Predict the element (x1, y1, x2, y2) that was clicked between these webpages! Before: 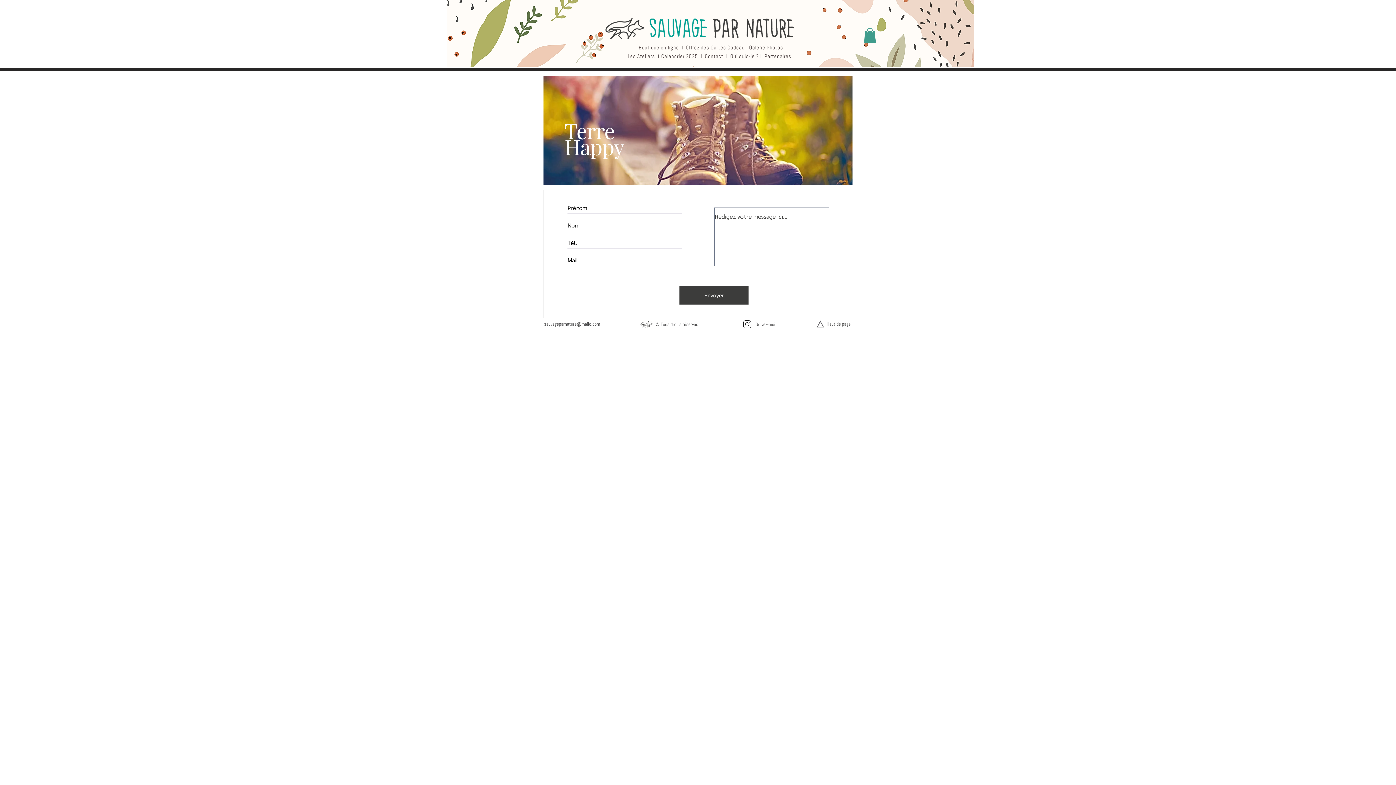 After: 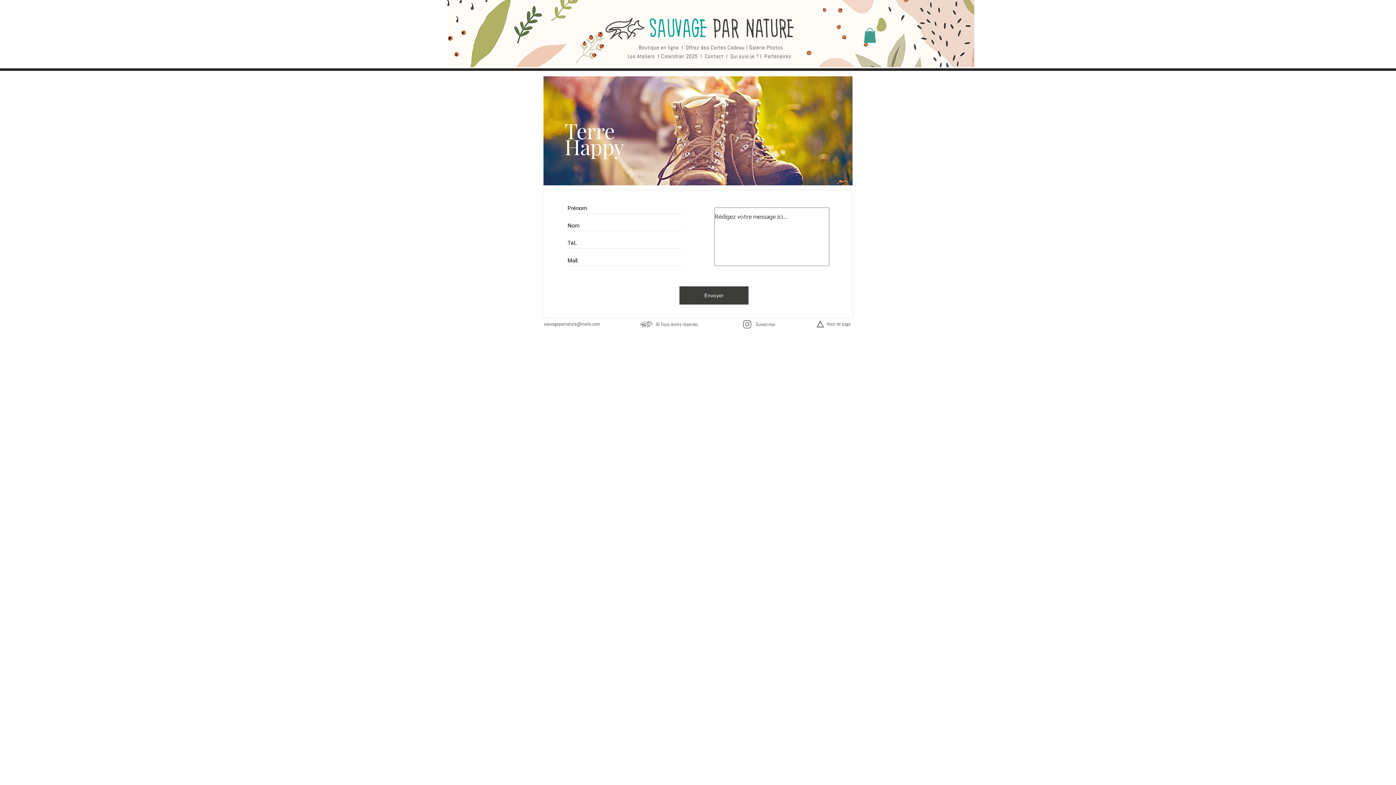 Action: bbox: (705, 52, 723, 59) label: Contact